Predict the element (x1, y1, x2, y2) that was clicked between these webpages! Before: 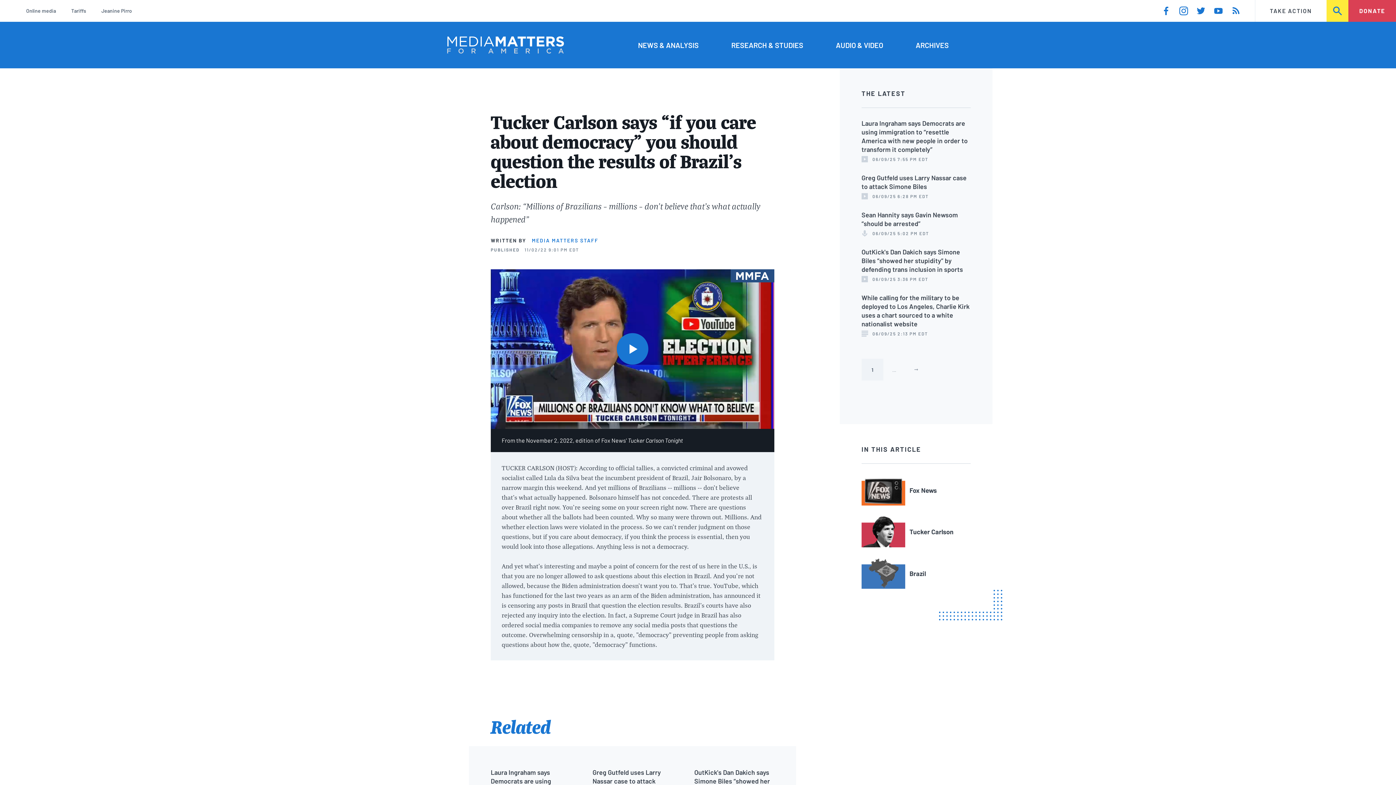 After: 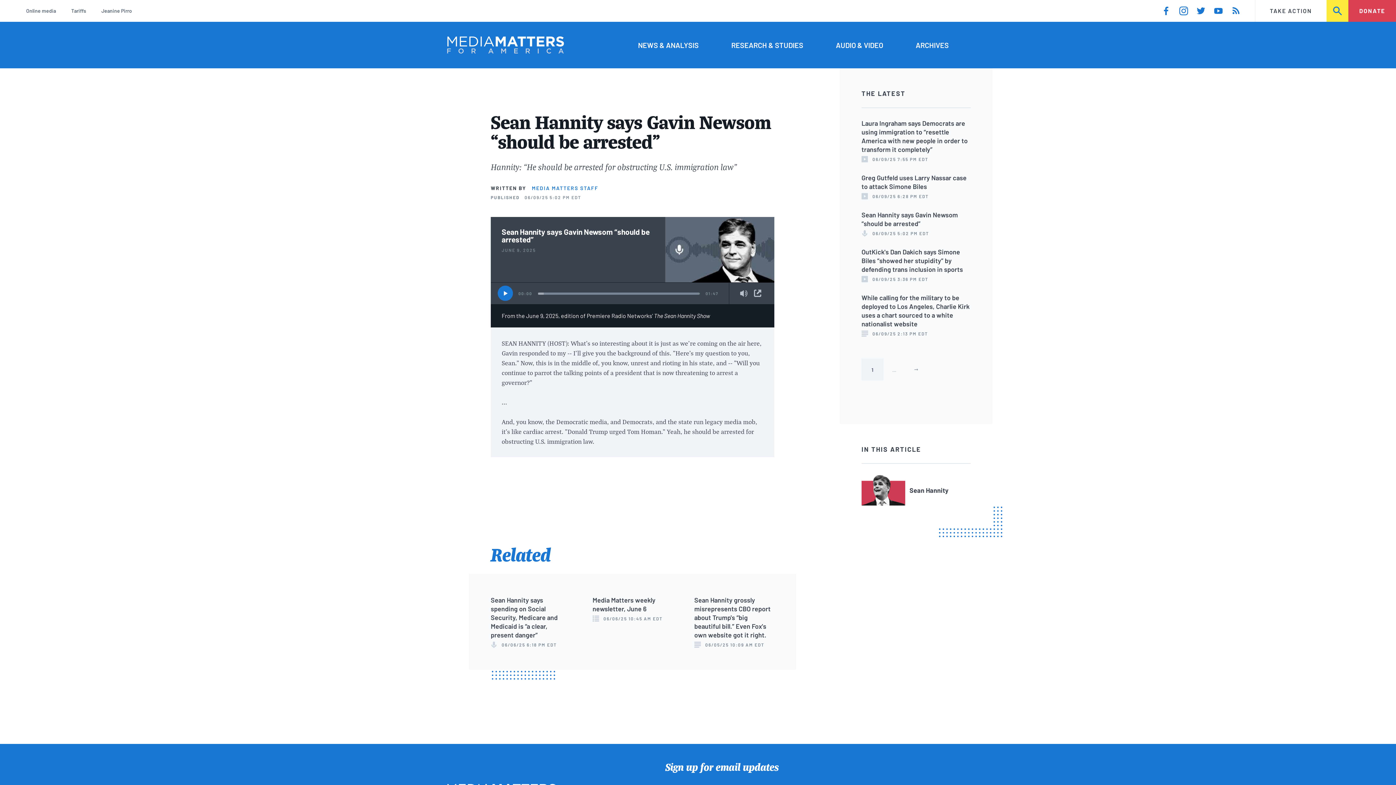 Action: label: Sean Hannity says Gavin Newsom “should be arrested” bbox: (861, 211, 958, 227)